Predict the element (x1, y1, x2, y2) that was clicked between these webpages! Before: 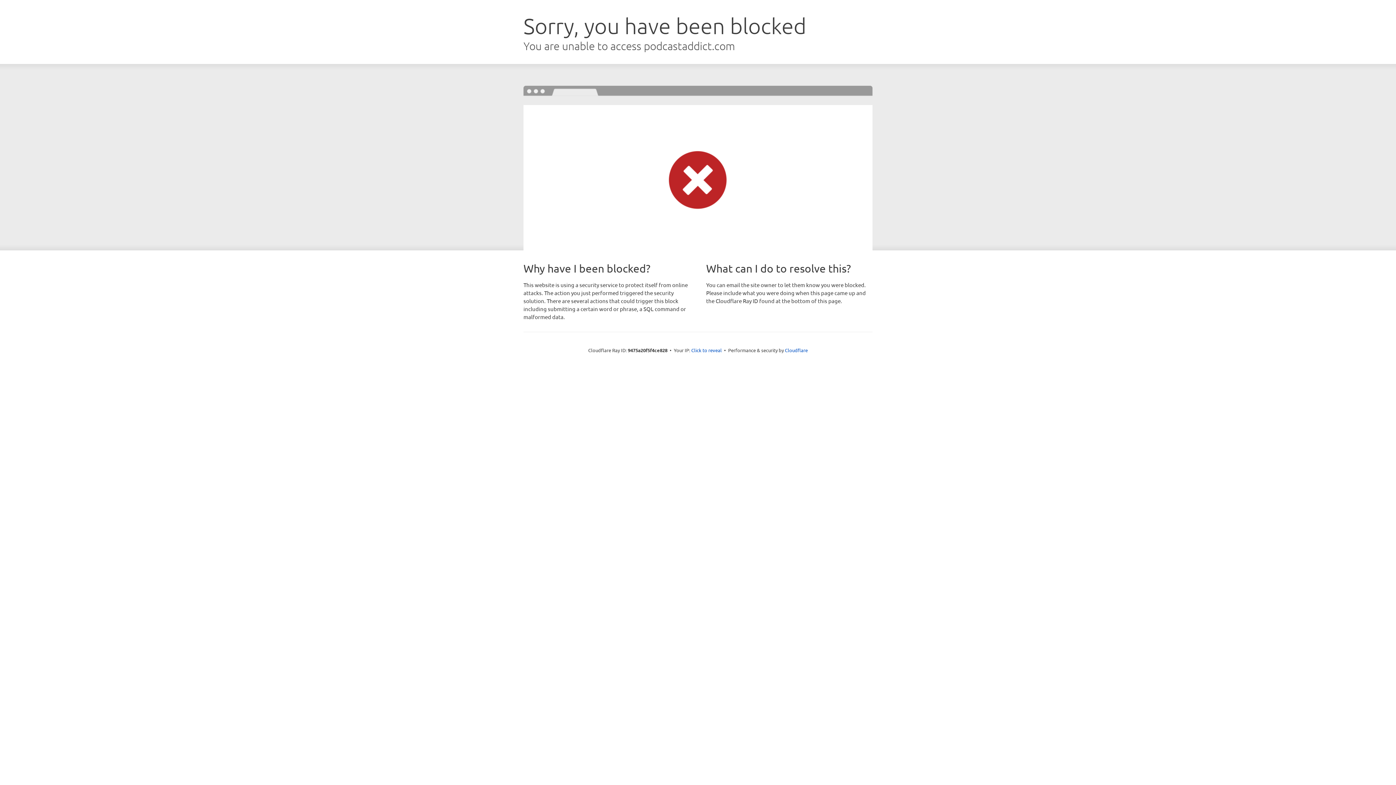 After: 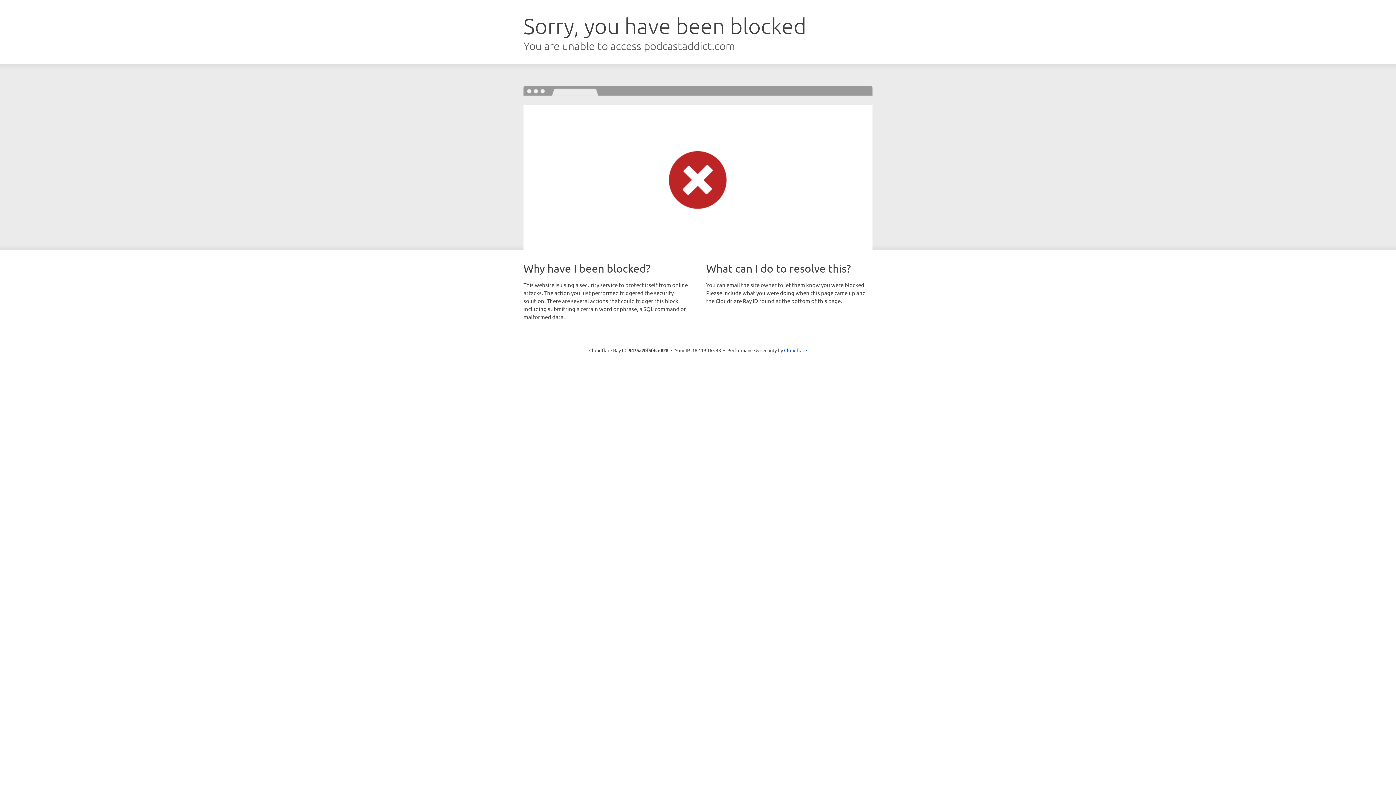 Action: bbox: (691, 346, 722, 353) label: Click to reveal